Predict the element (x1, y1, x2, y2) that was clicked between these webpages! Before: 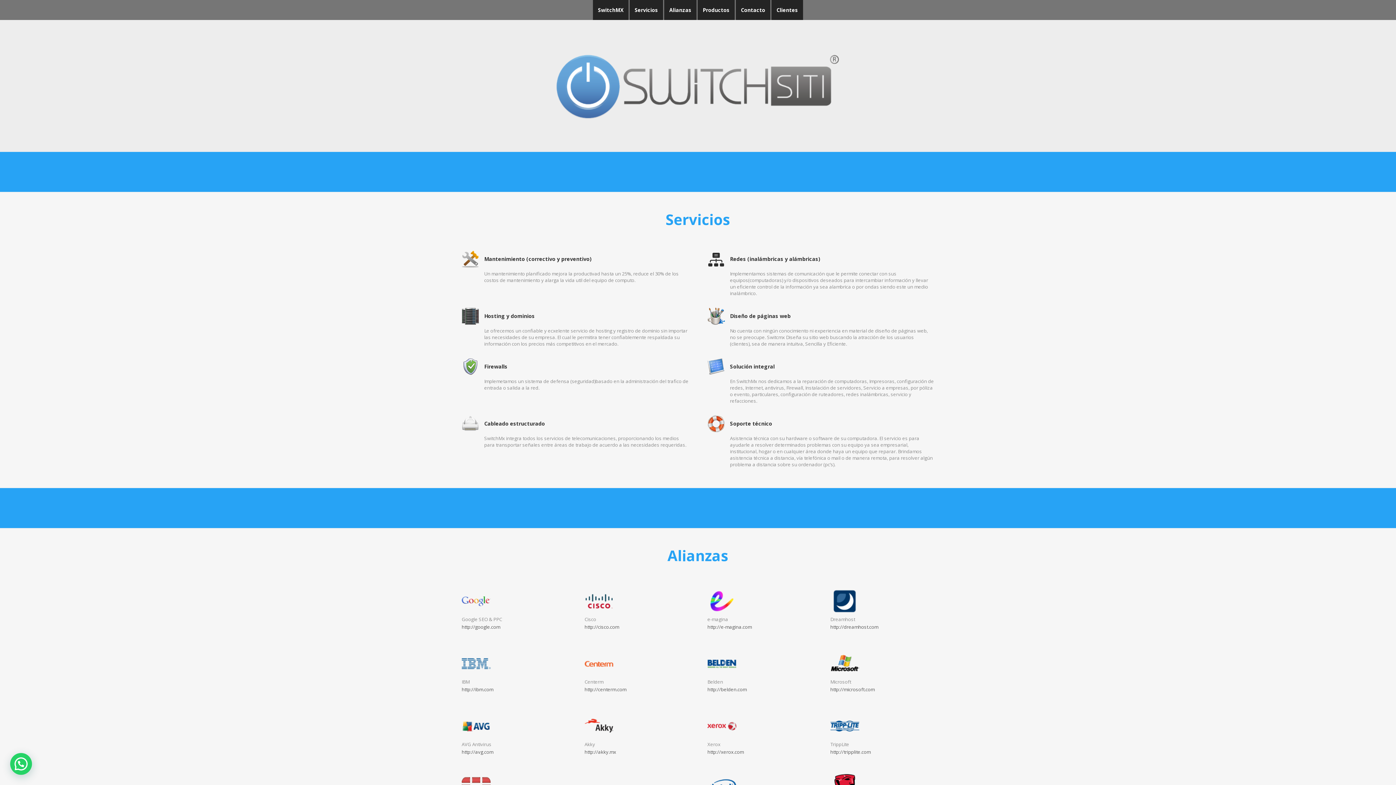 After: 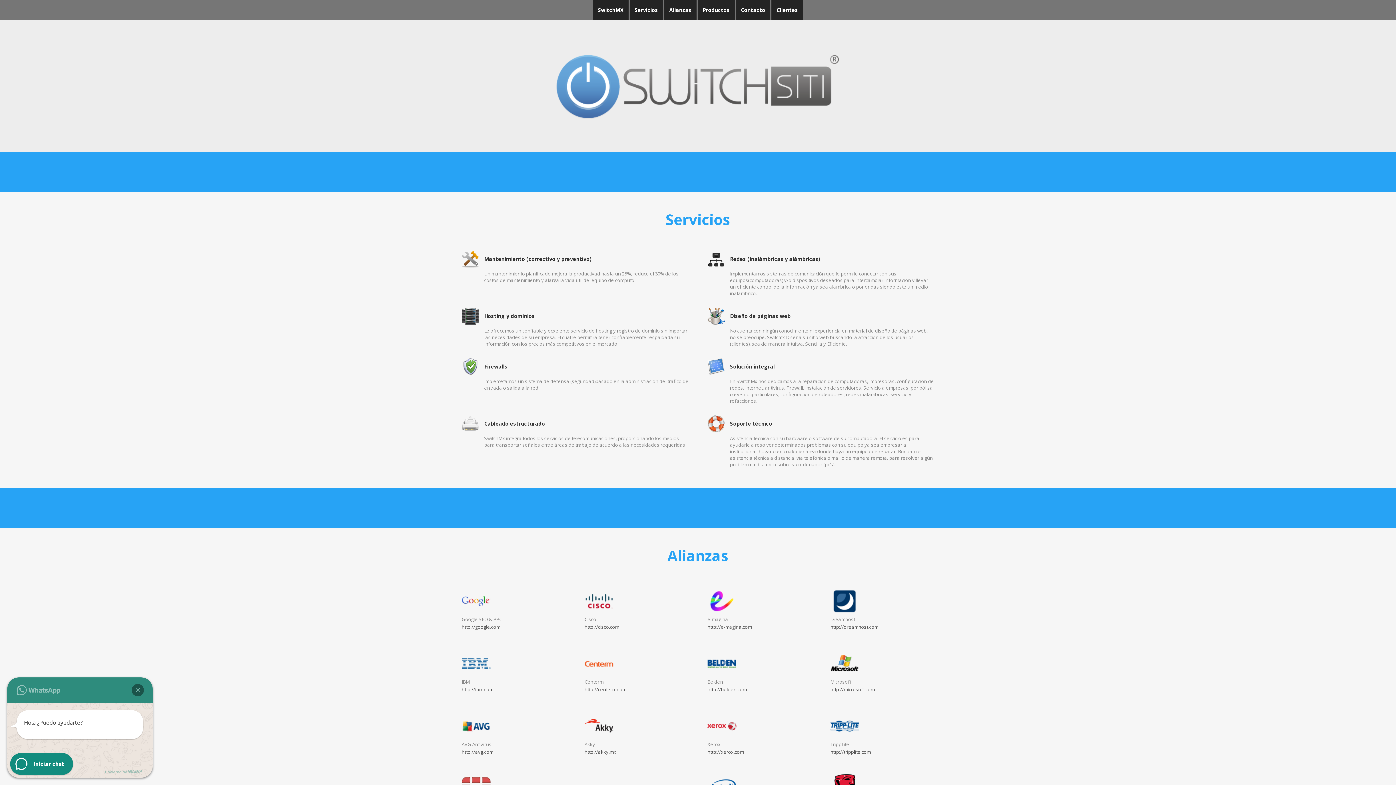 Action: label: SwitchMX bbox: (593, 0, 628, 20)